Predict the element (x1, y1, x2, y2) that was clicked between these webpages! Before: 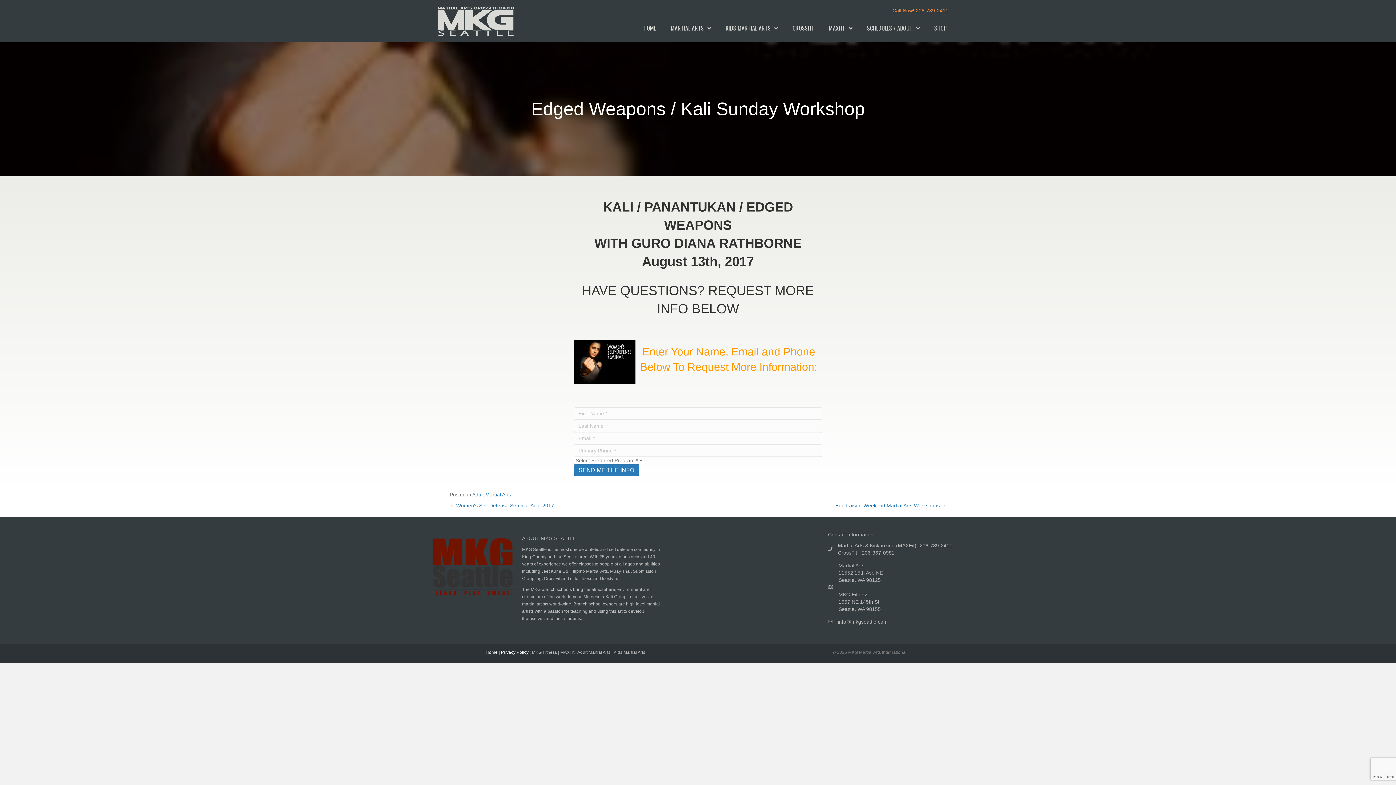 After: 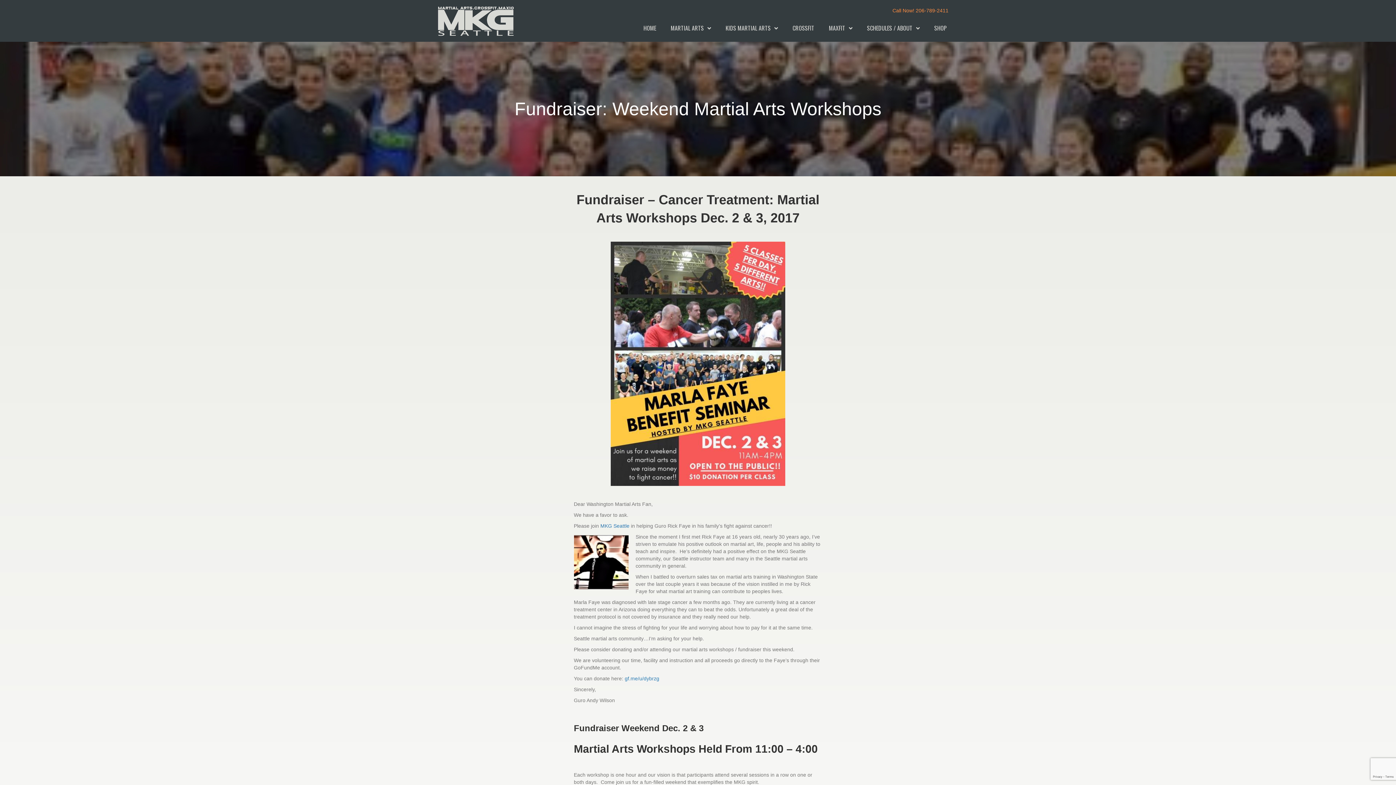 Action: bbox: (835, 502, 946, 509) label: Fundraiser: Weekend Martial Arts Workshops →